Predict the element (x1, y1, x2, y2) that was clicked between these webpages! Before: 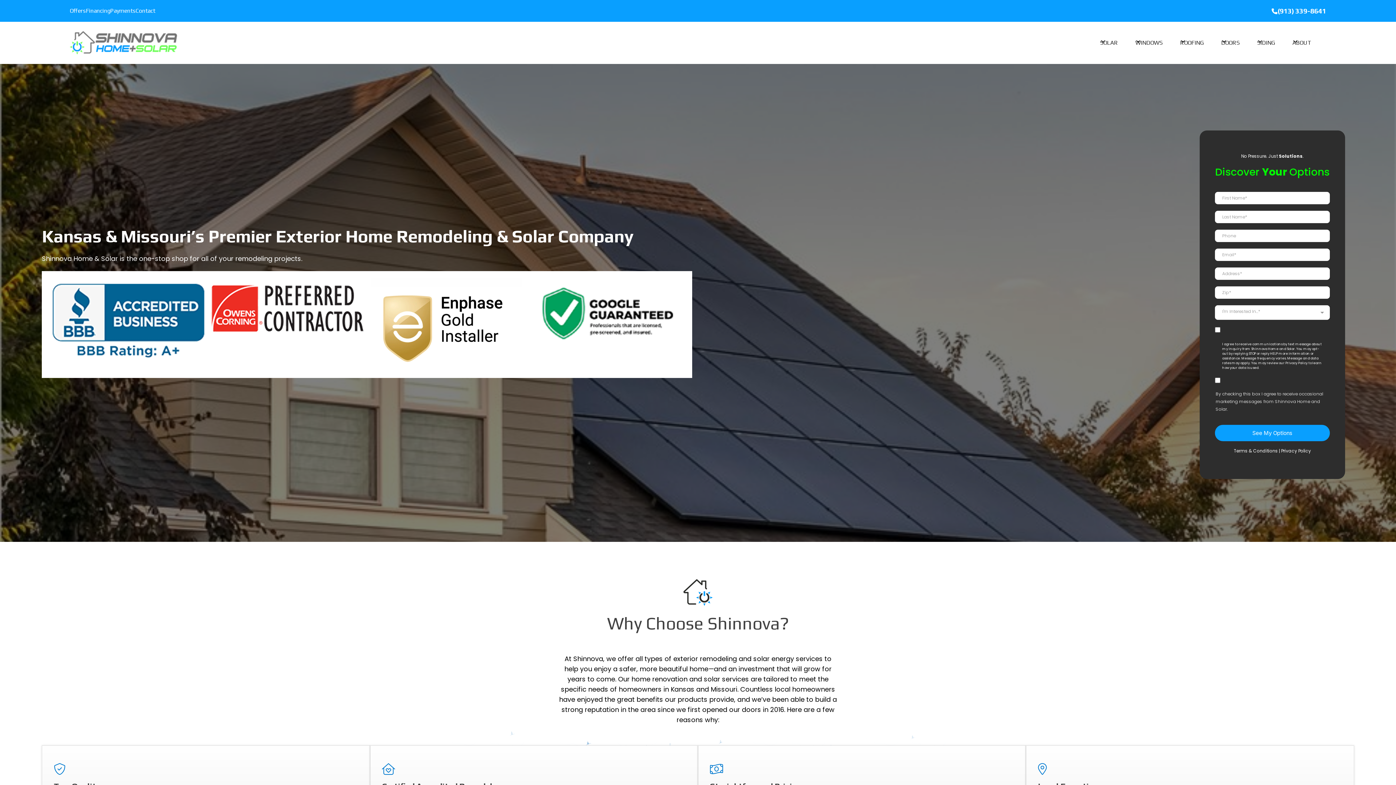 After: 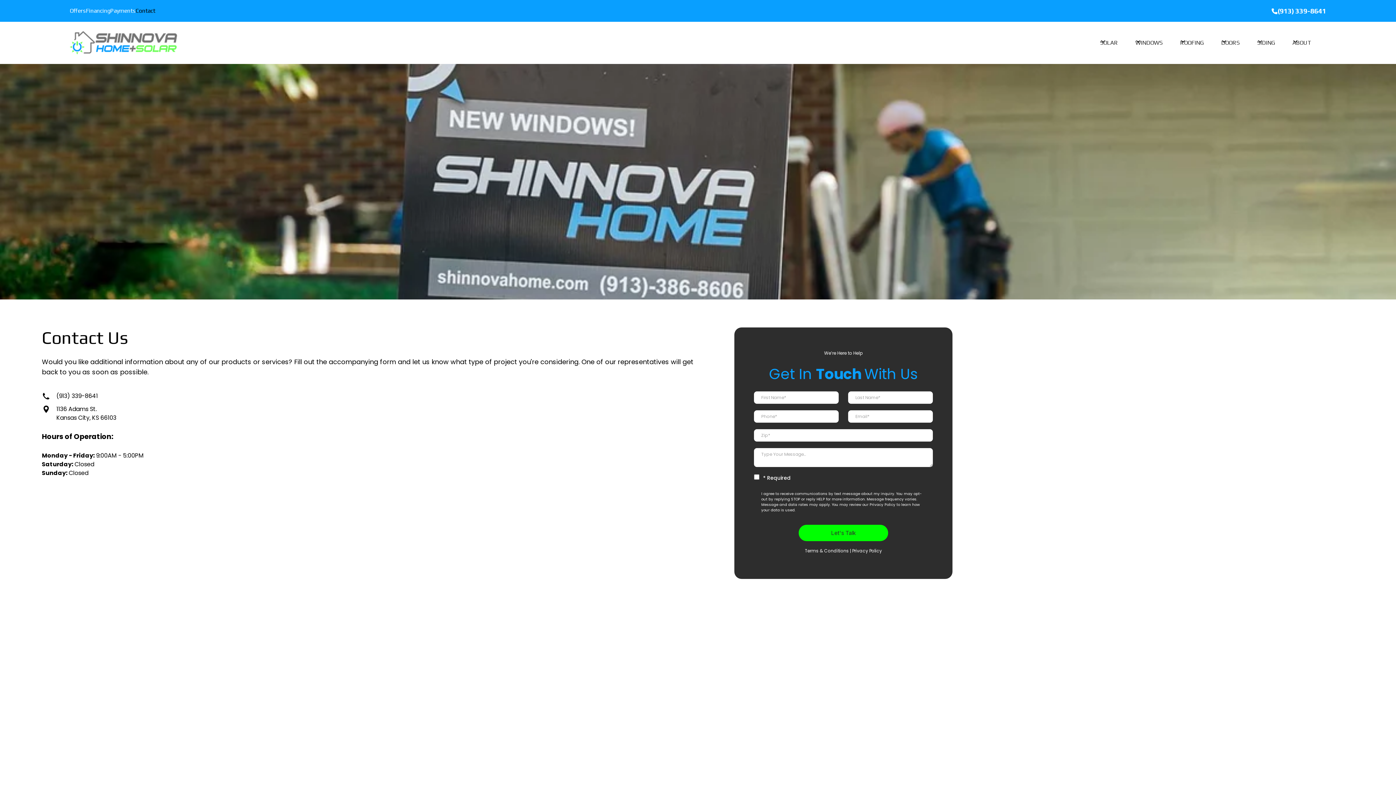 Action: bbox: (135, 2, 155, 18) label: Contact